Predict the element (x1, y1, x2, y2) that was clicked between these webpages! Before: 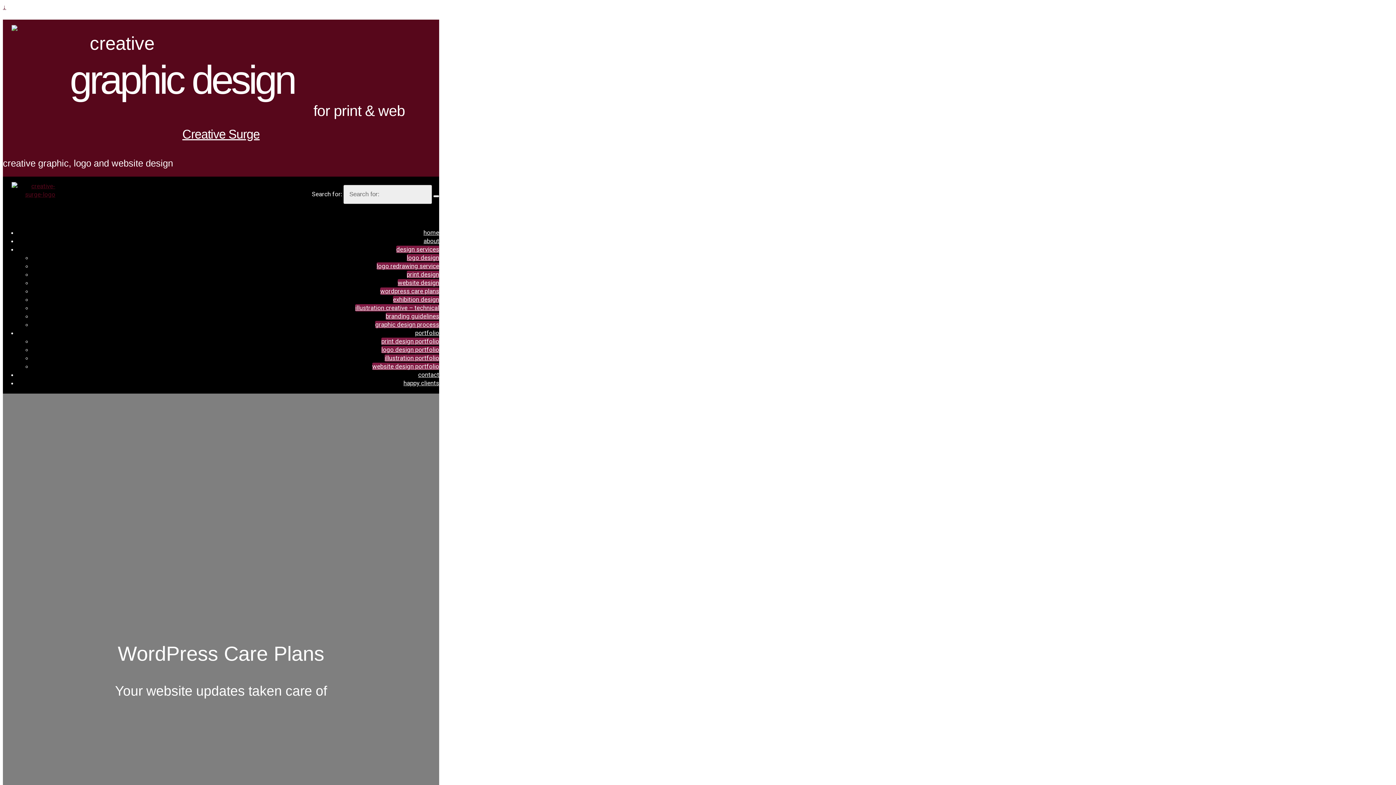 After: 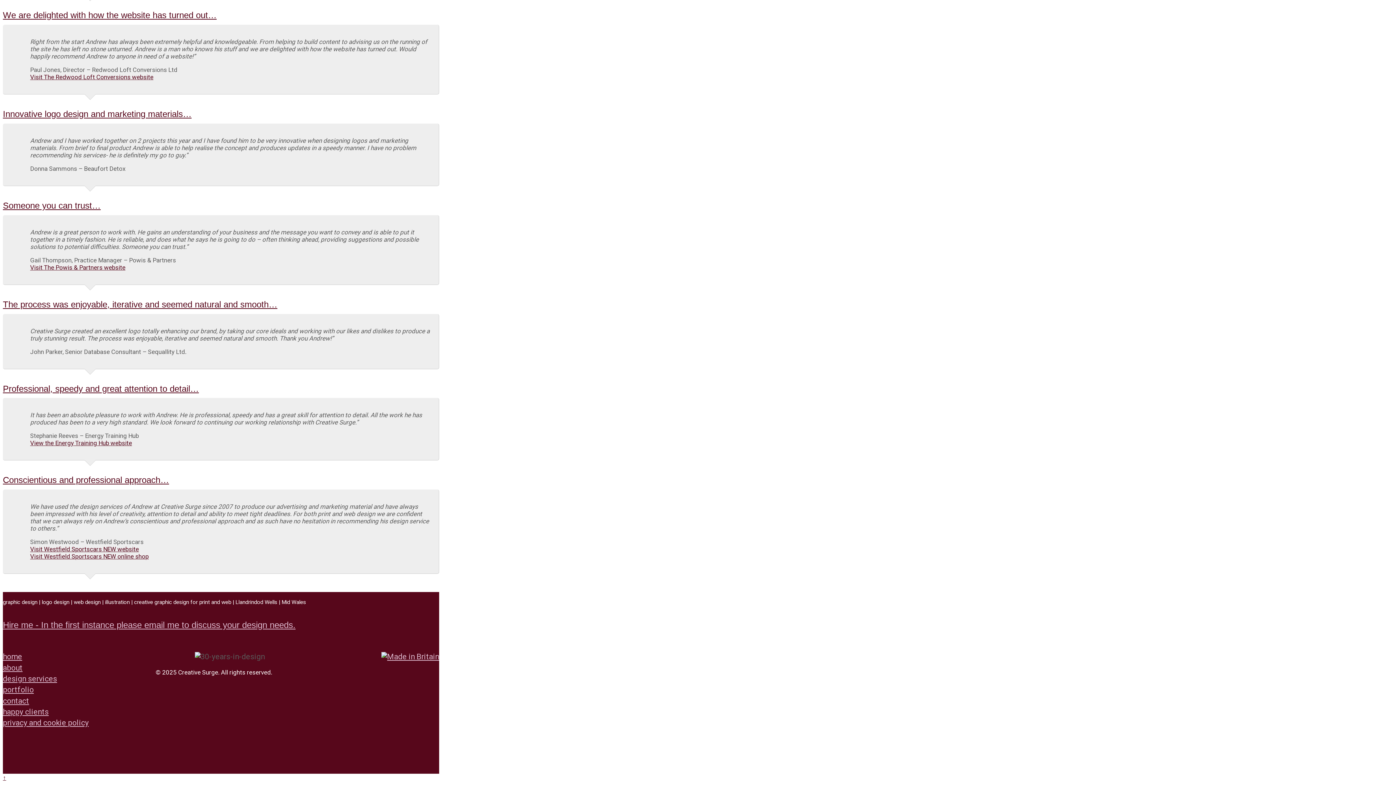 Action: label: ↓ bbox: (2, 3, 6, 10)